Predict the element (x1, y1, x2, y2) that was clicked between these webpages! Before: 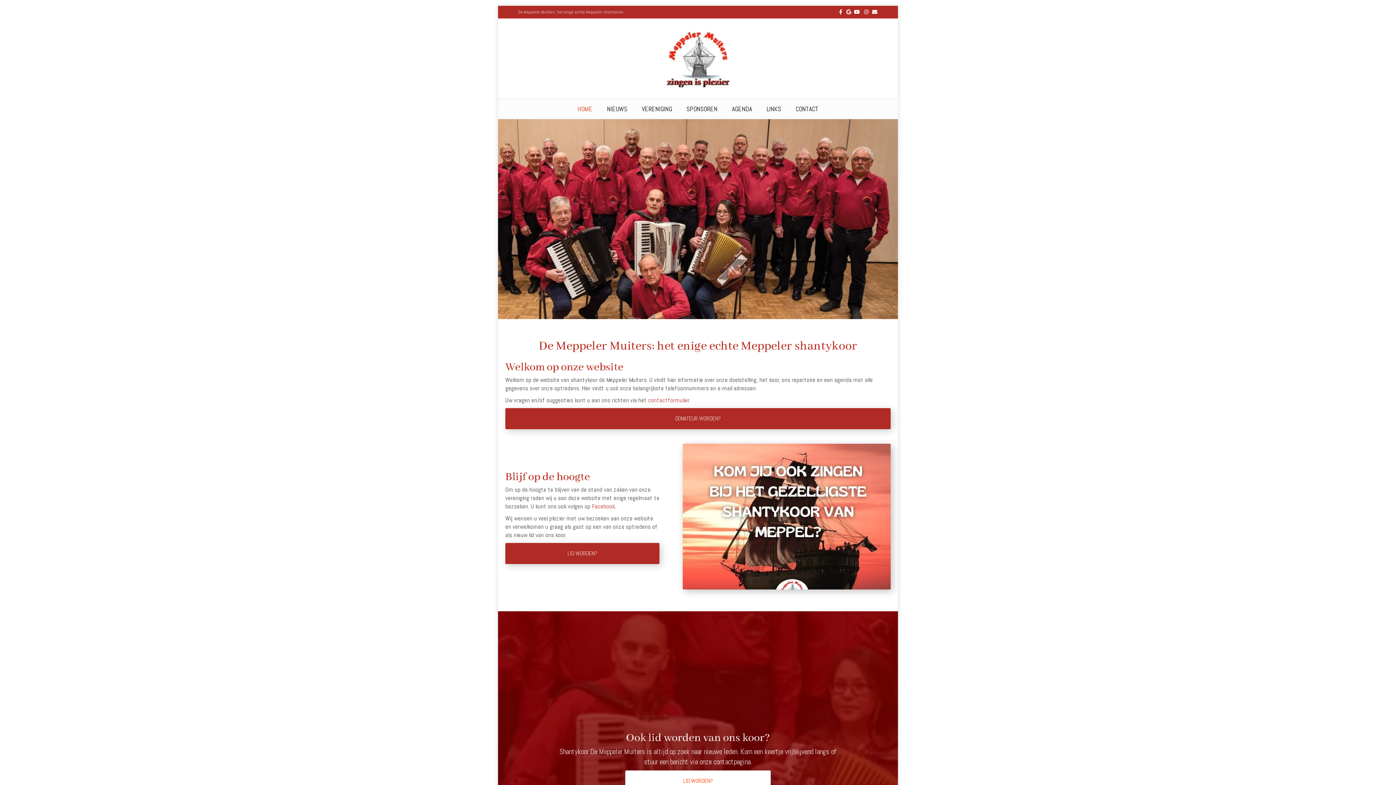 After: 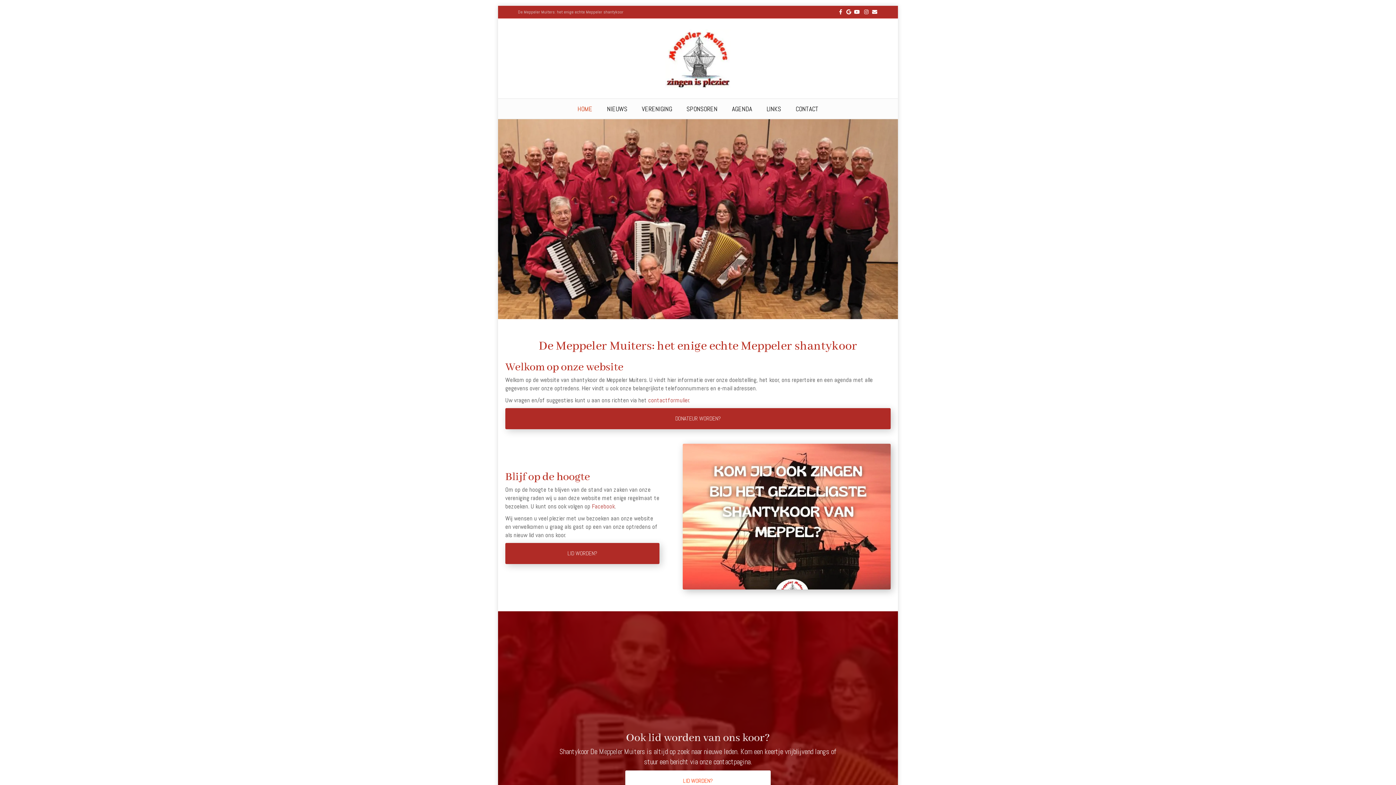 Action: bbox: (665, 53, 730, 61)